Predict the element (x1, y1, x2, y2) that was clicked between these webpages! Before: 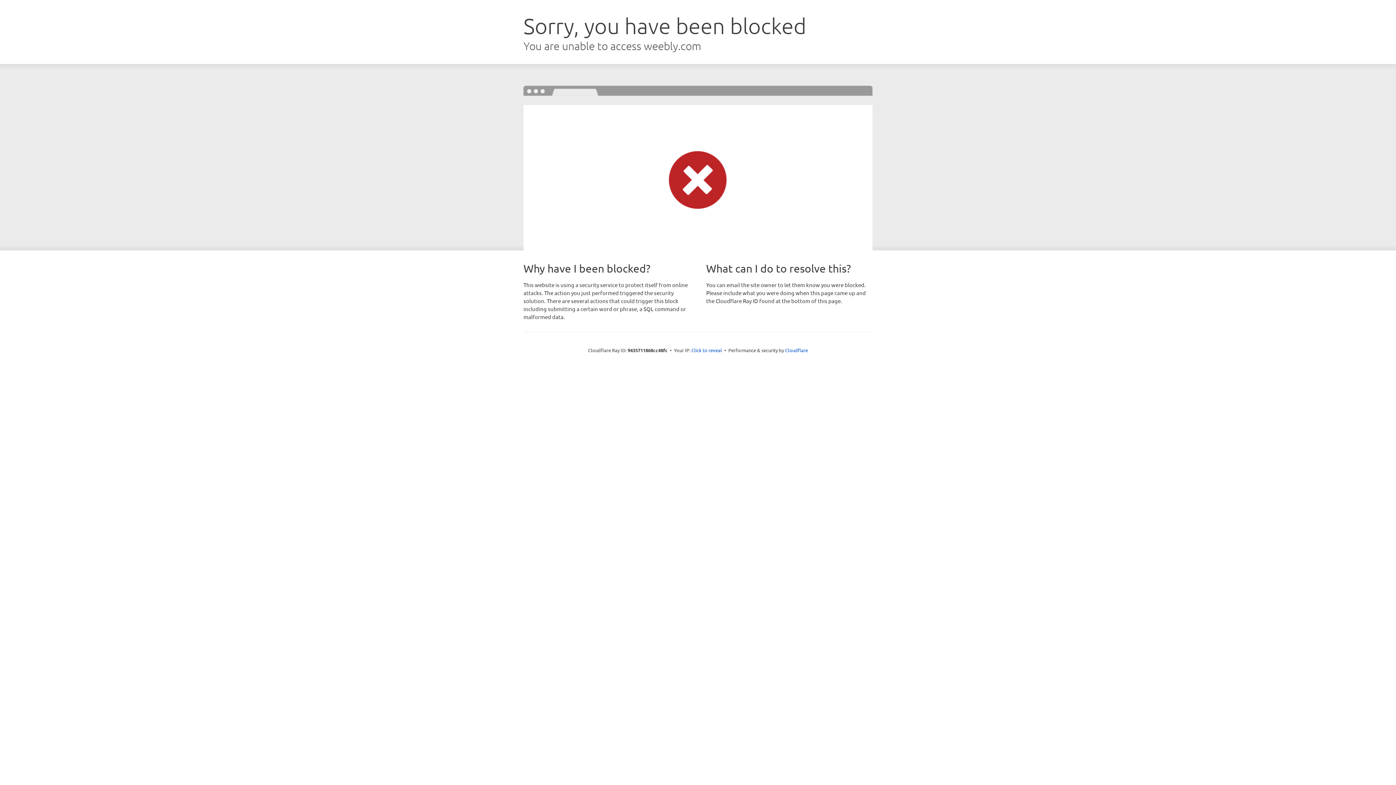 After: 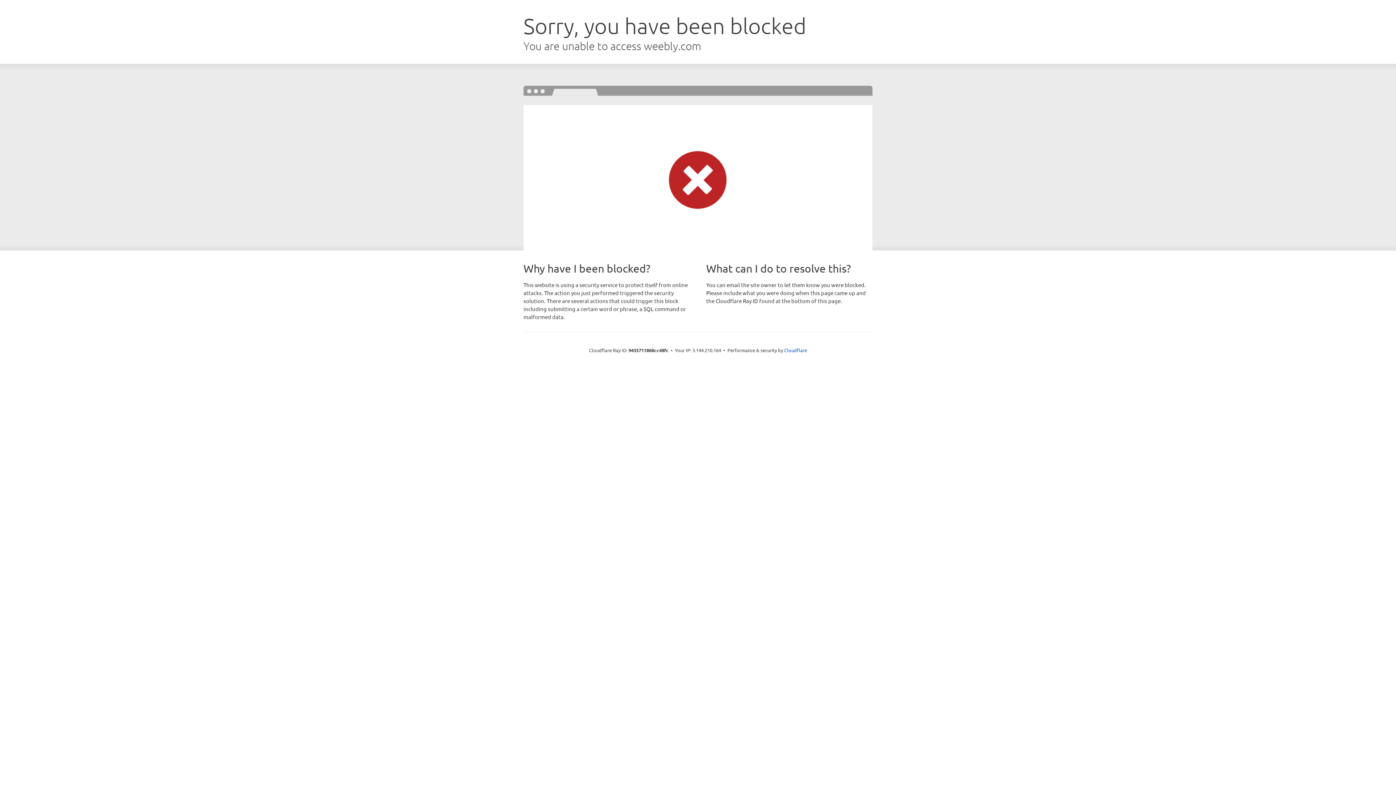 Action: bbox: (691, 346, 722, 353) label: Click to reveal